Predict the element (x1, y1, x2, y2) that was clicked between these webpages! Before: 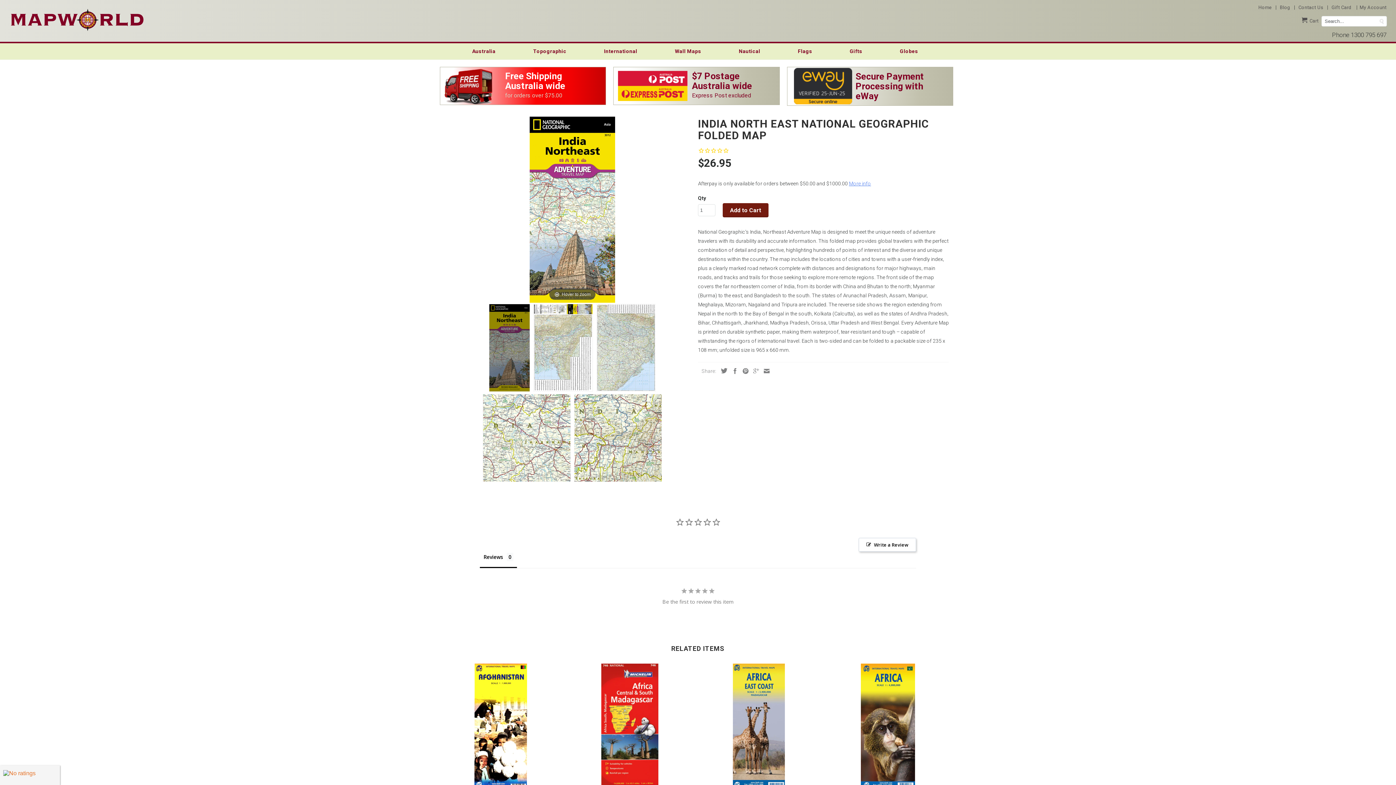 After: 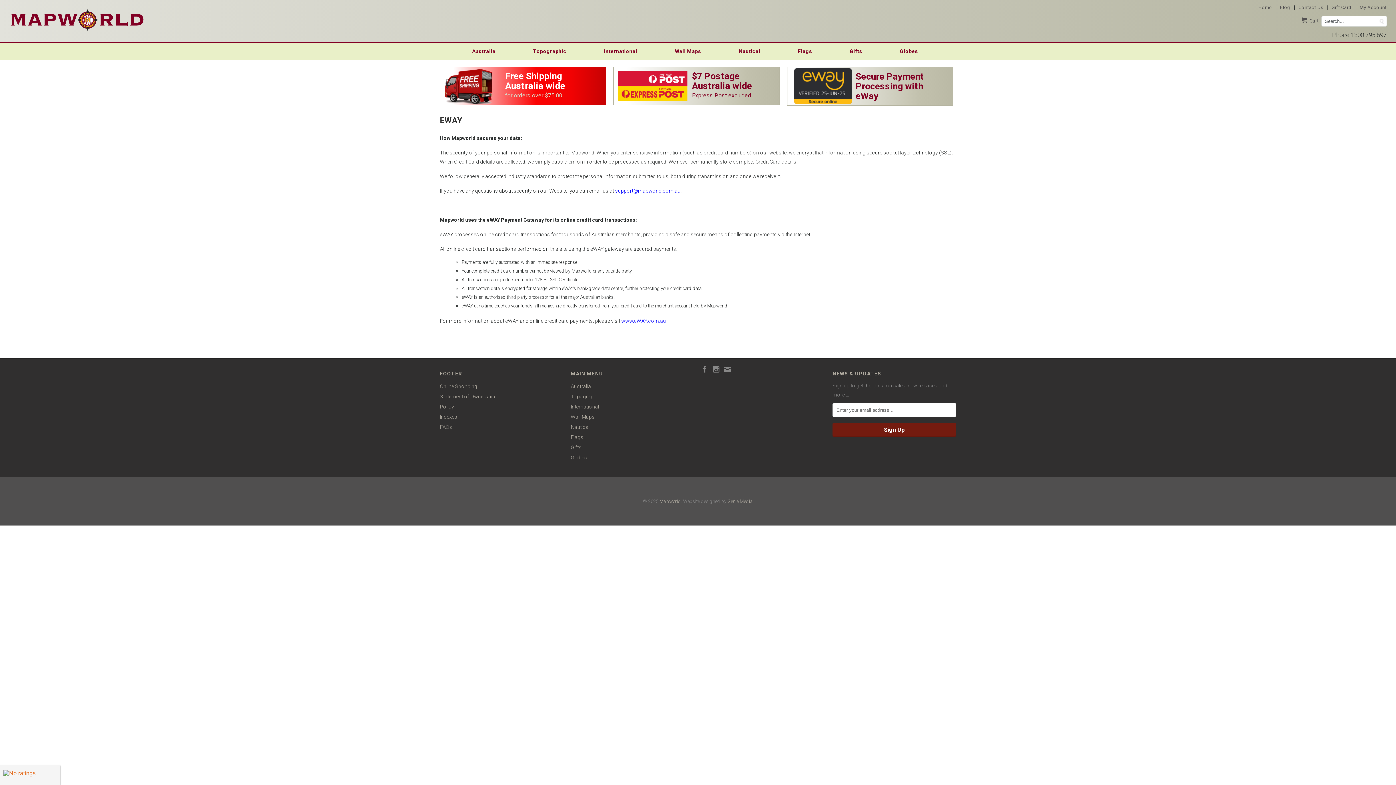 Action: bbox: (787, 66, 953, 105) label: Secure Payment Processing with eWay